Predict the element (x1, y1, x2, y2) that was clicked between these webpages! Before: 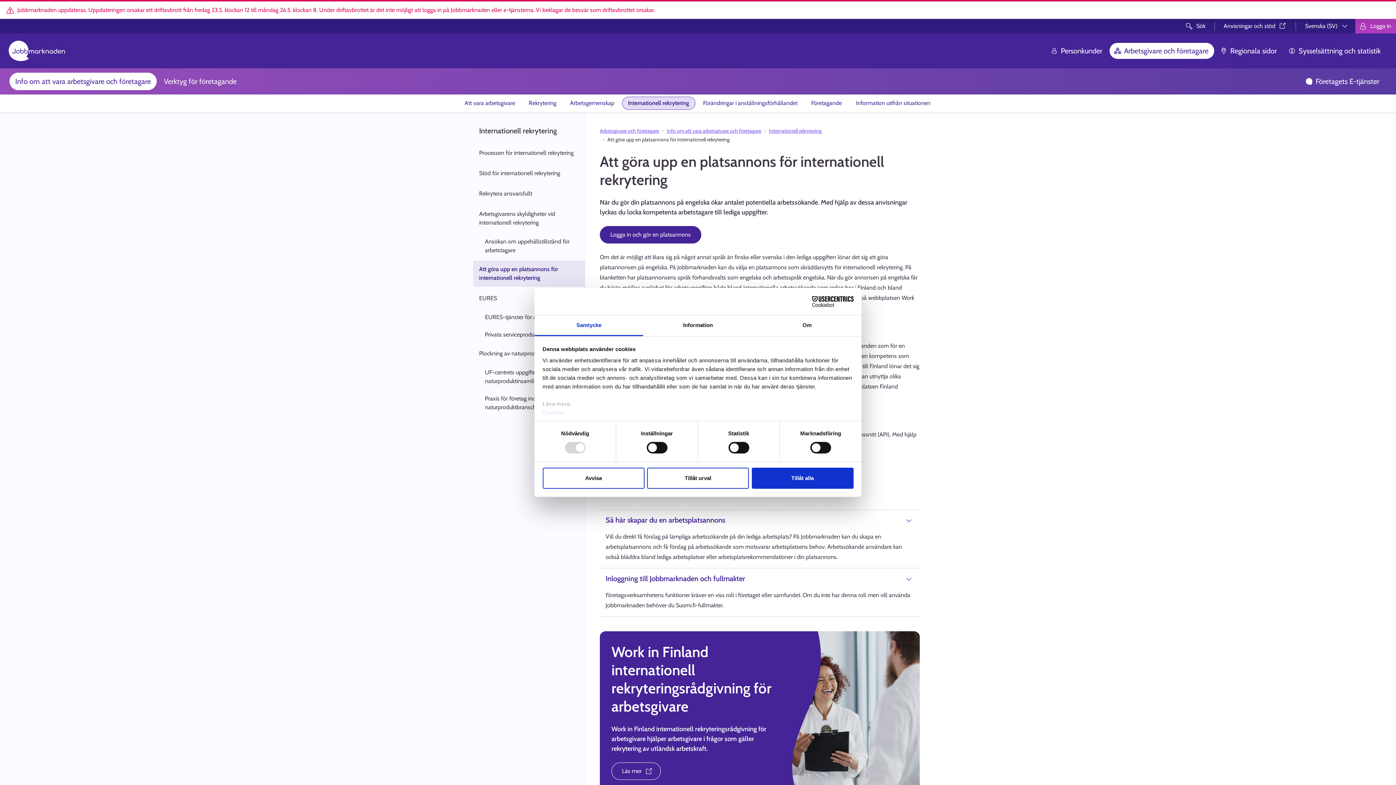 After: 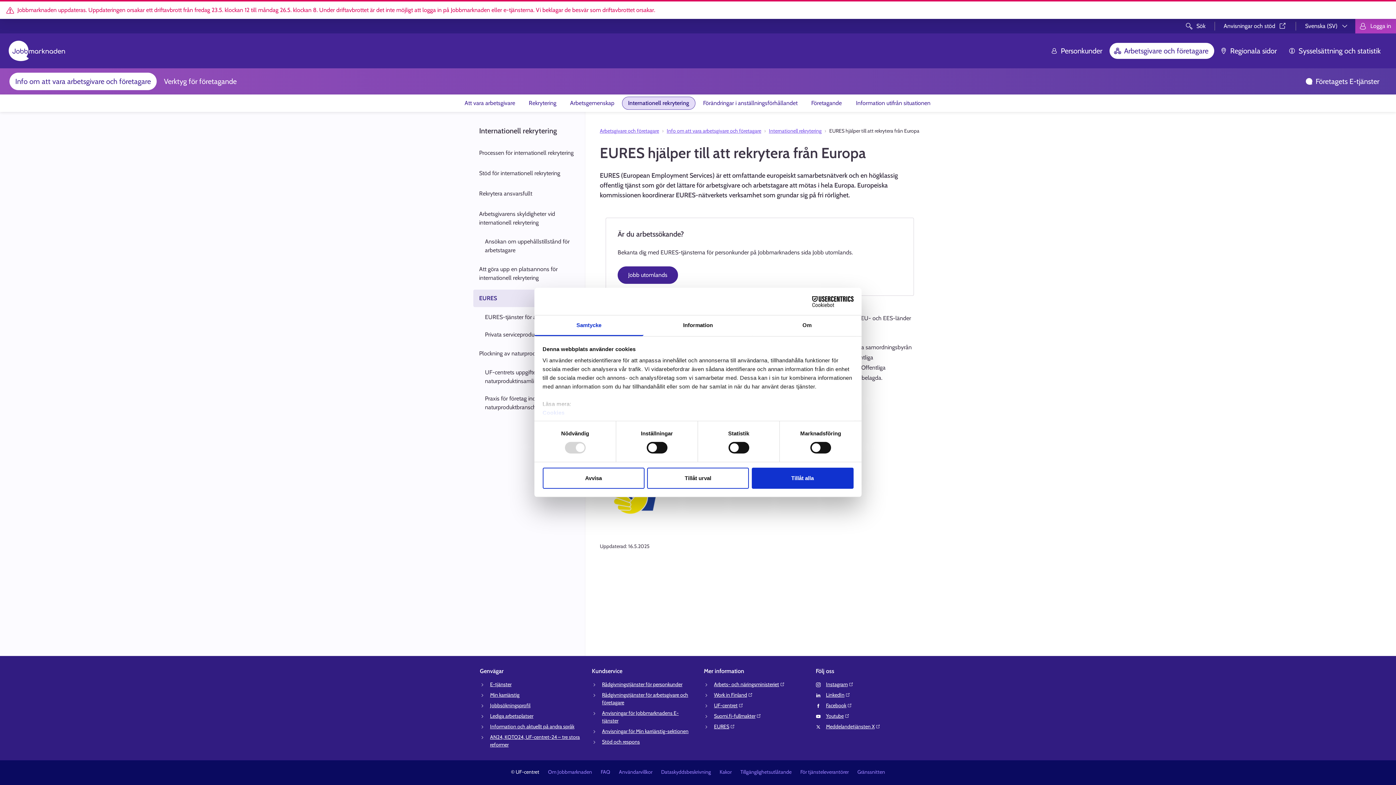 Action: label: EURES bbox: (473, 289, 585, 307)